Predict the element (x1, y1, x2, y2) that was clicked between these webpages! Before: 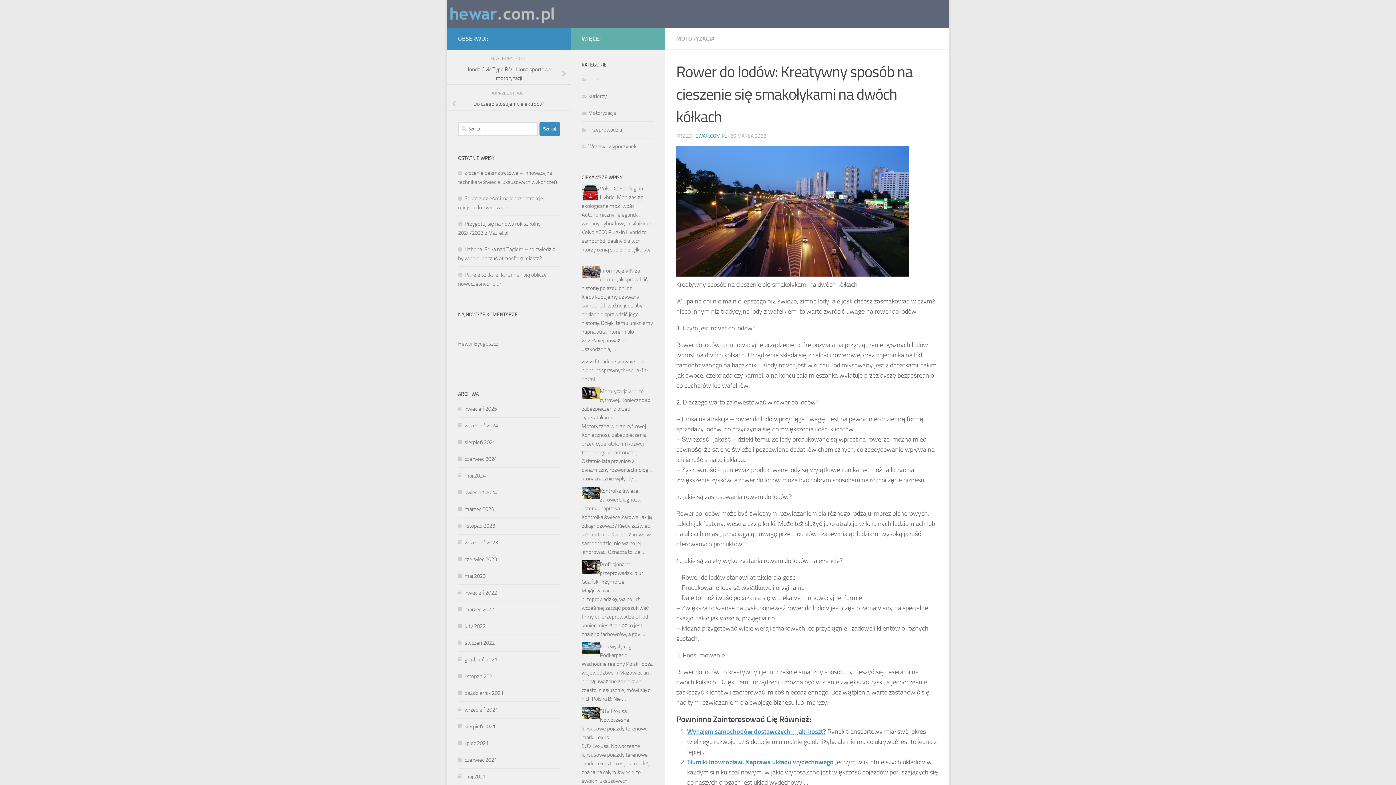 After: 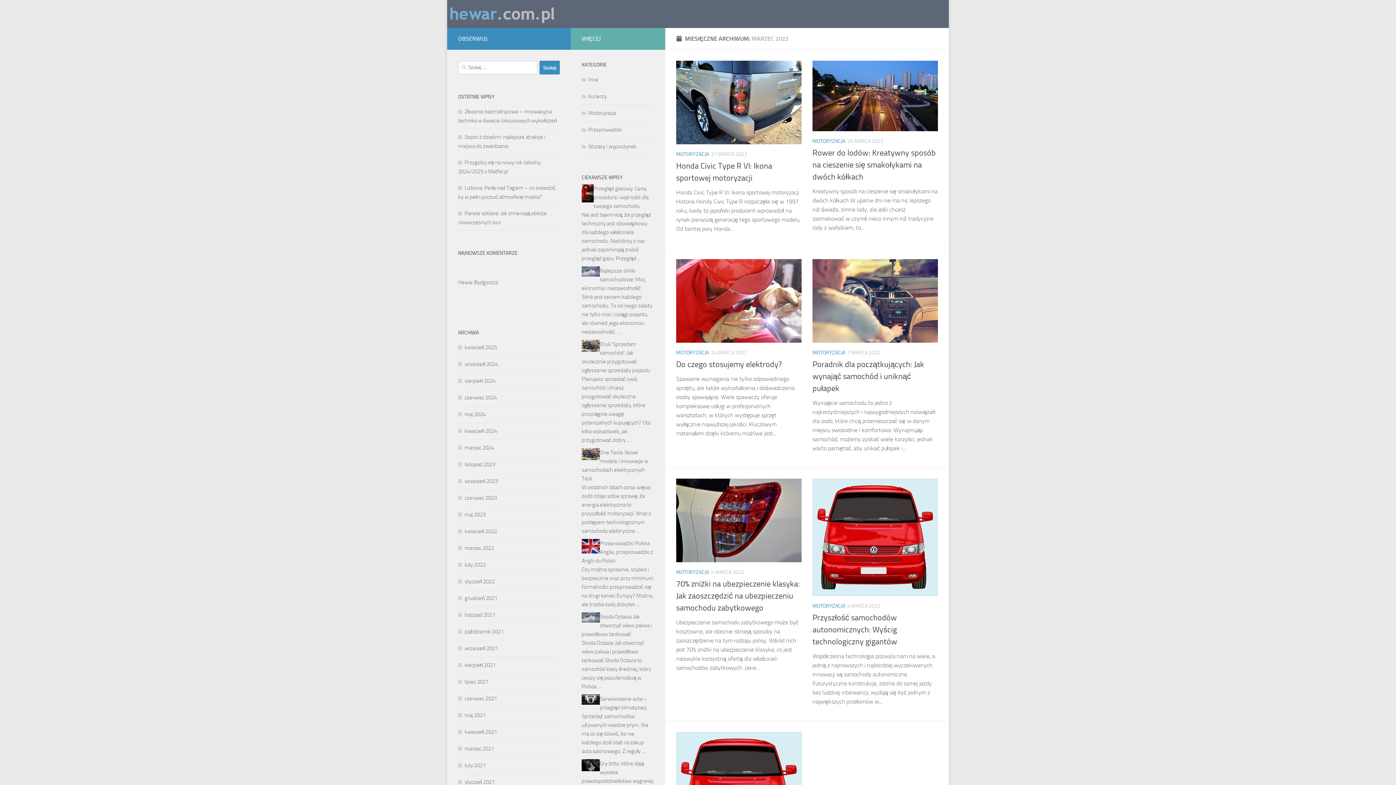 Action: label: marzec 2022 bbox: (458, 606, 494, 612)